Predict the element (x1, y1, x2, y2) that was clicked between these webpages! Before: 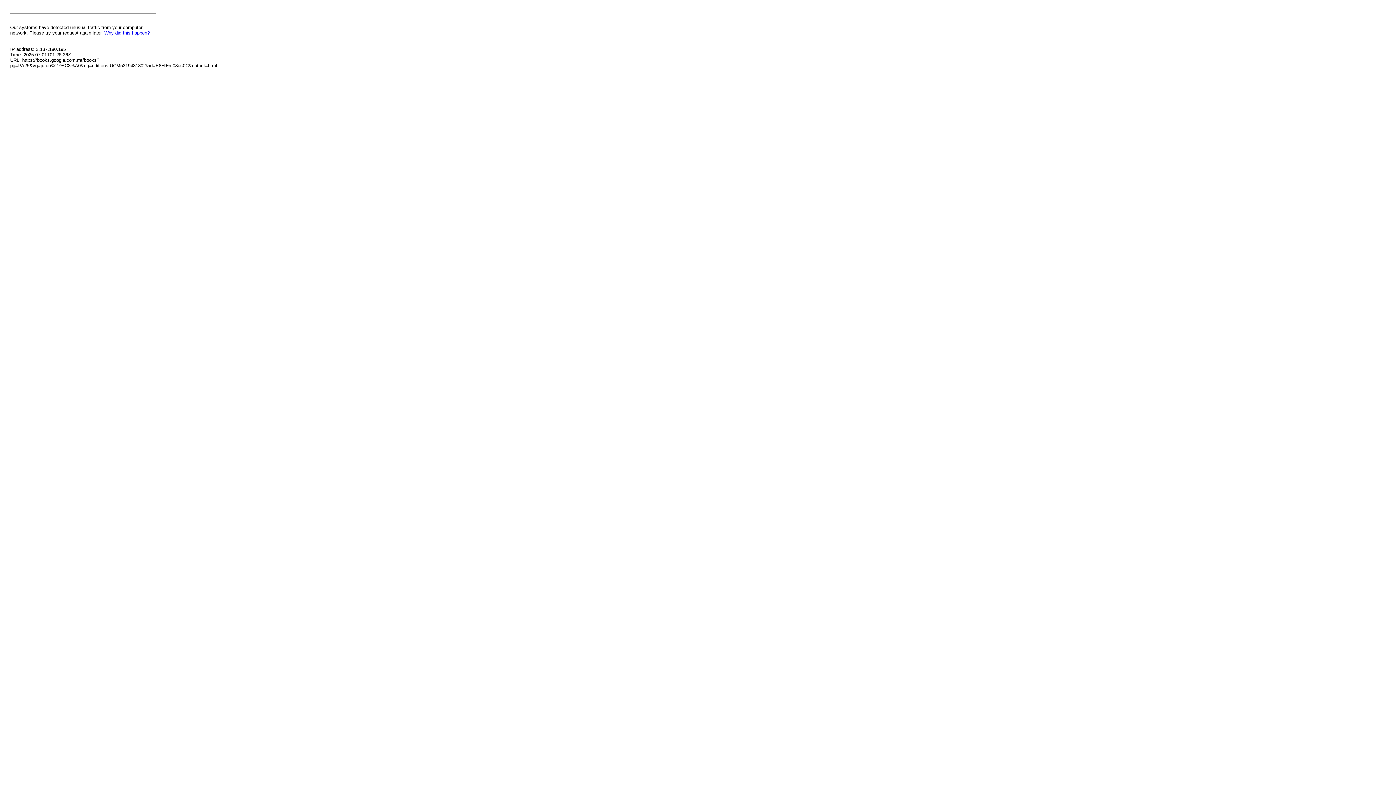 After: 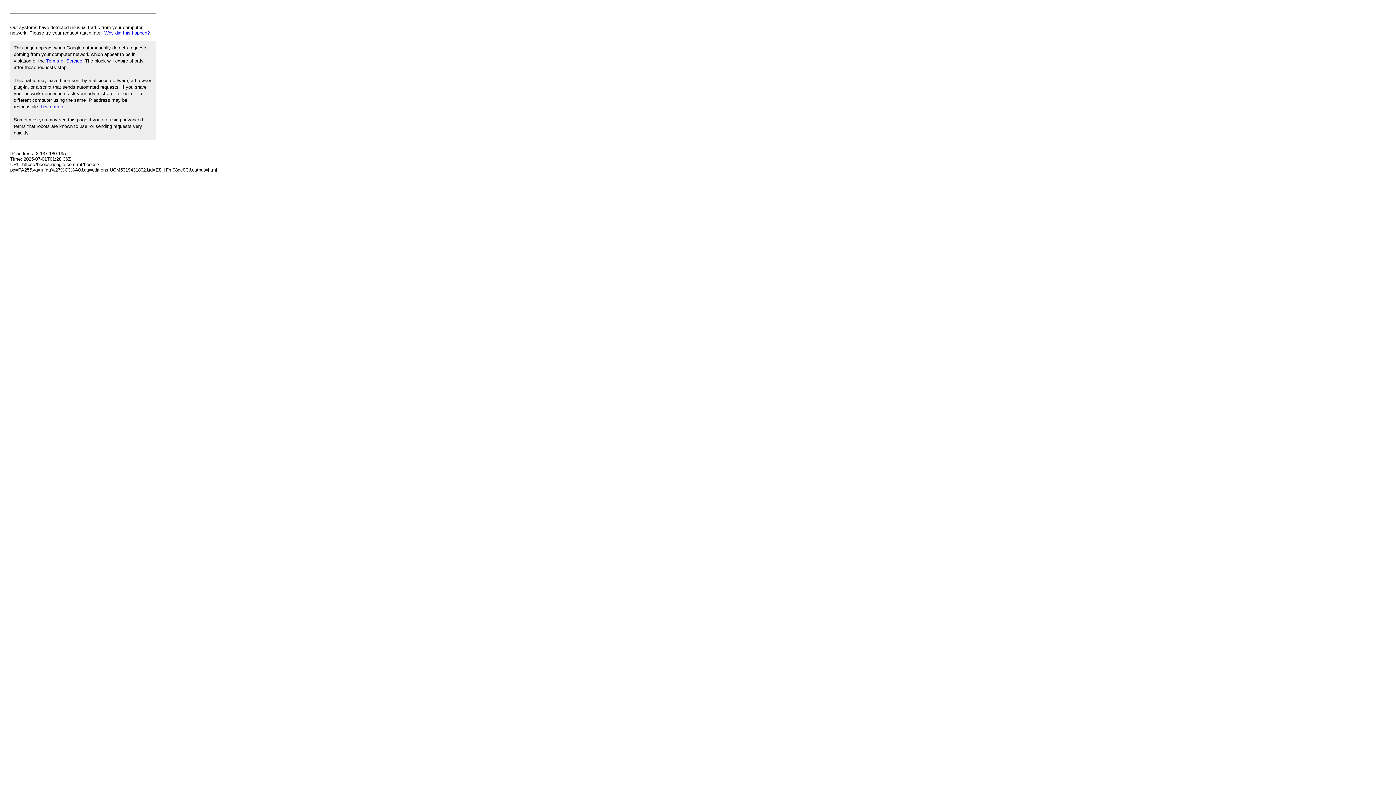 Action: bbox: (104, 30, 149, 35) label: Why did this happen?